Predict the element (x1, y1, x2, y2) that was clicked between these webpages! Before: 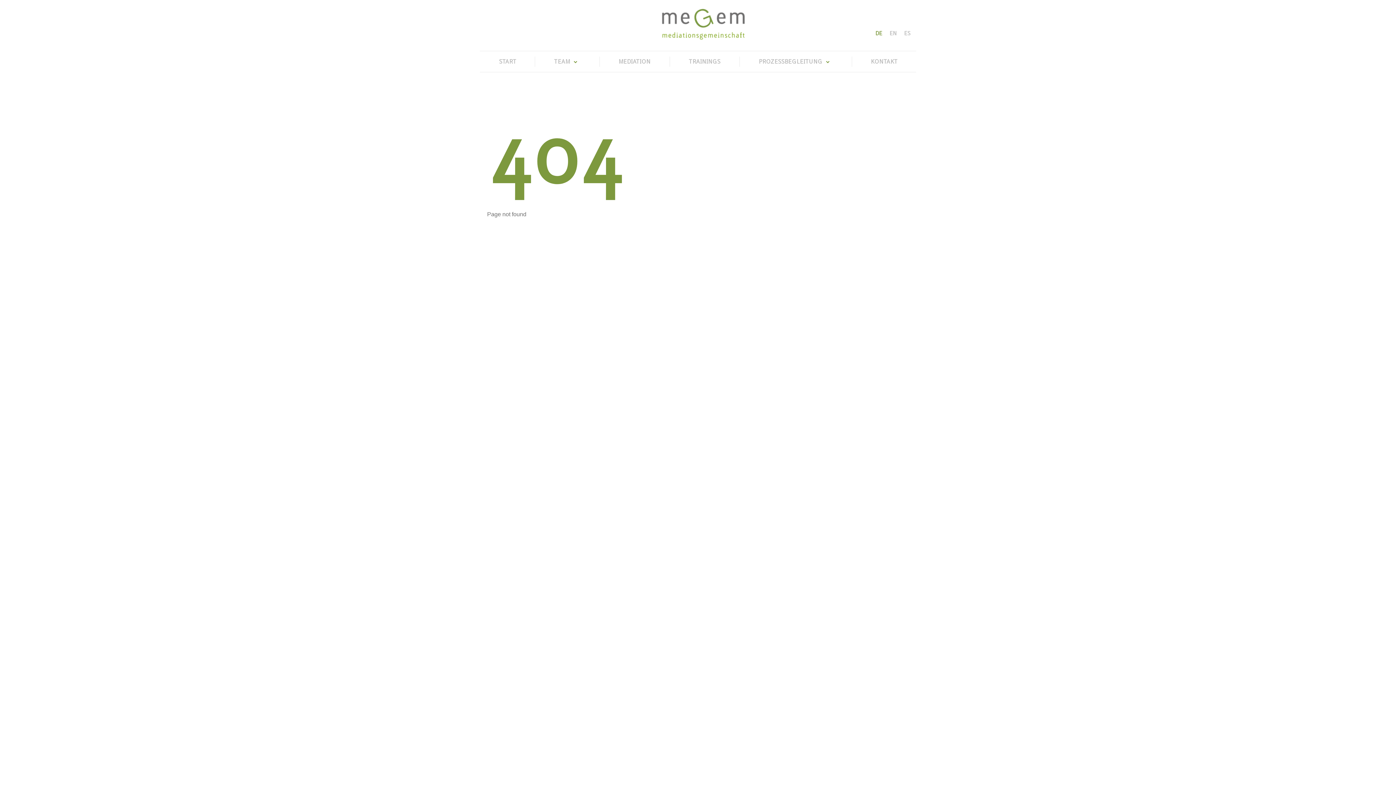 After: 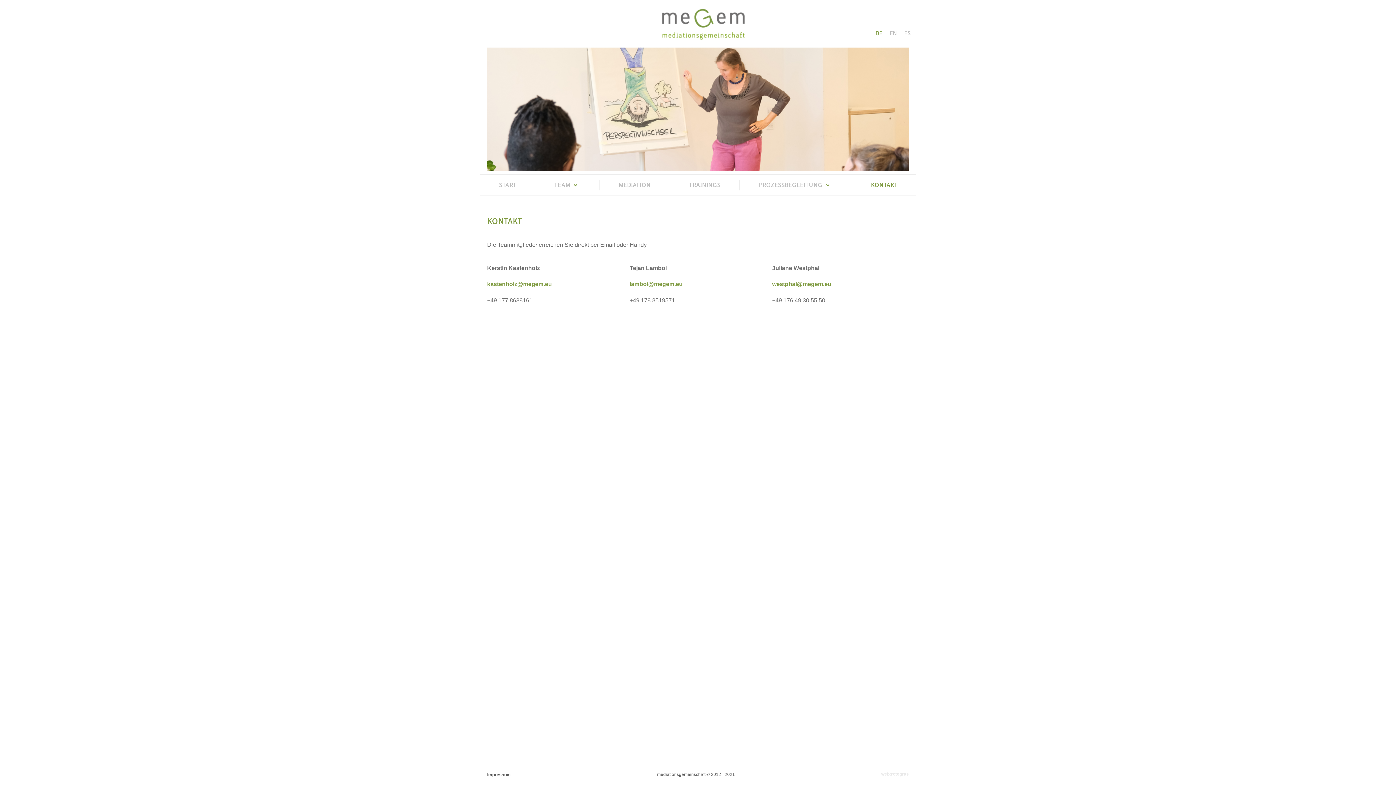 Action: bbox: (871, 51, 897, 72) label: KONTAKT